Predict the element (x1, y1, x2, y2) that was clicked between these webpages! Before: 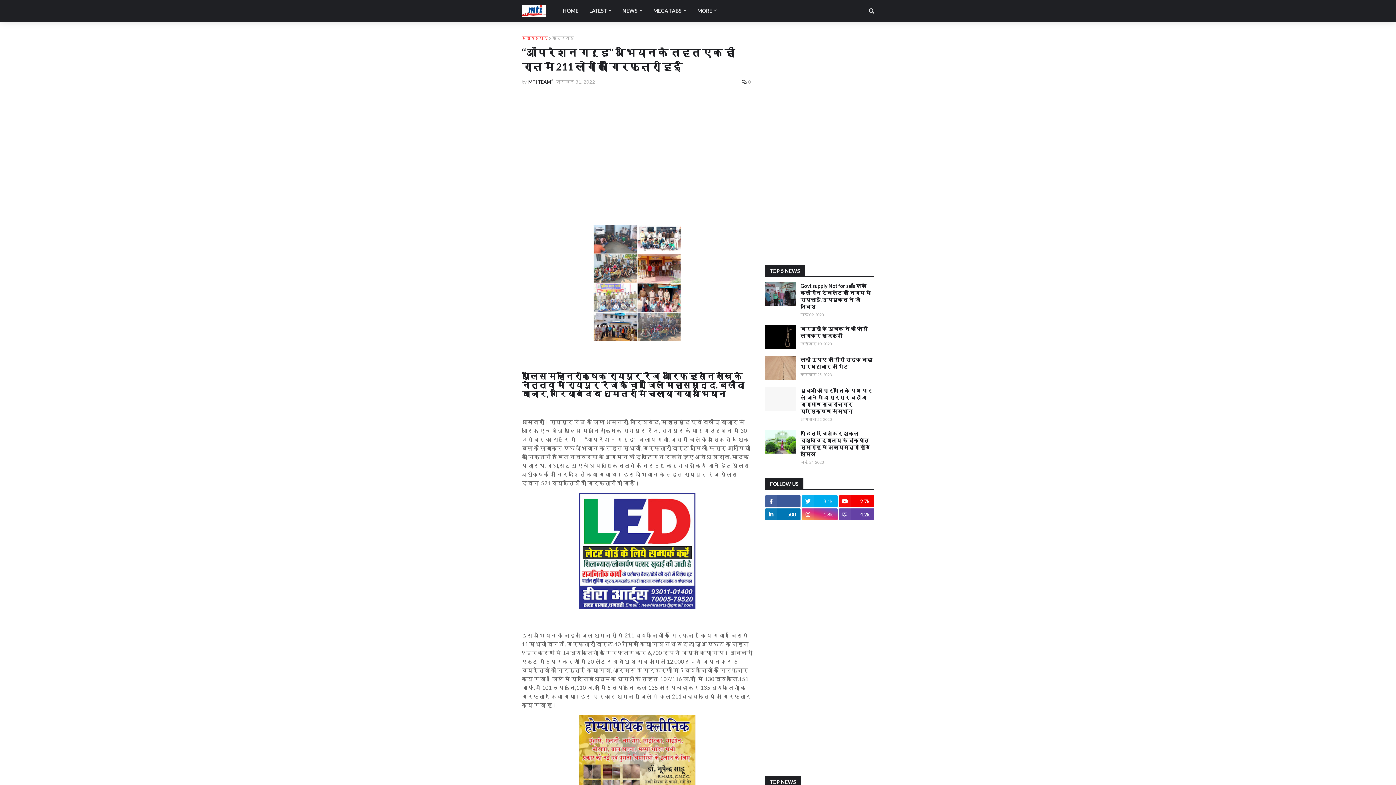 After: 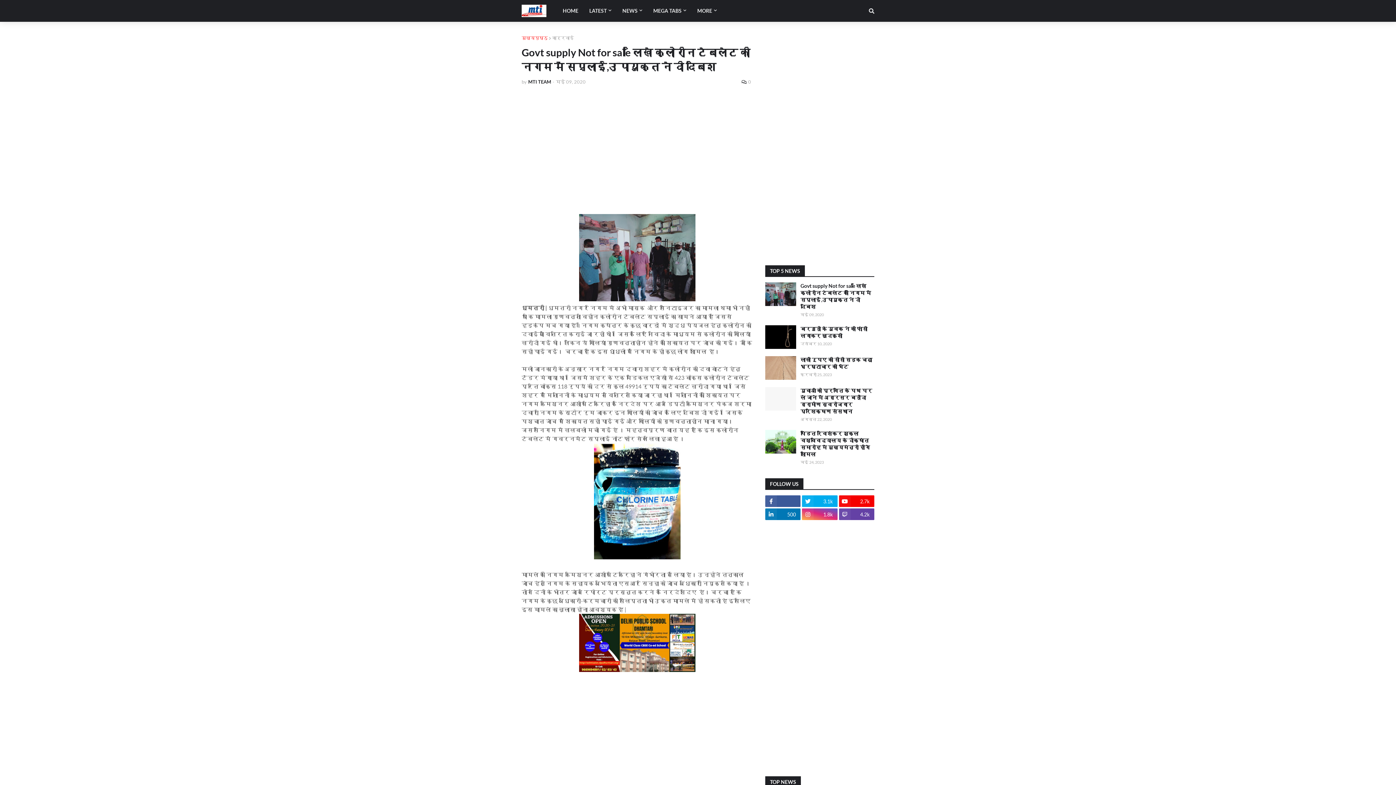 Action: bbox: (765, 282, 796, 306)